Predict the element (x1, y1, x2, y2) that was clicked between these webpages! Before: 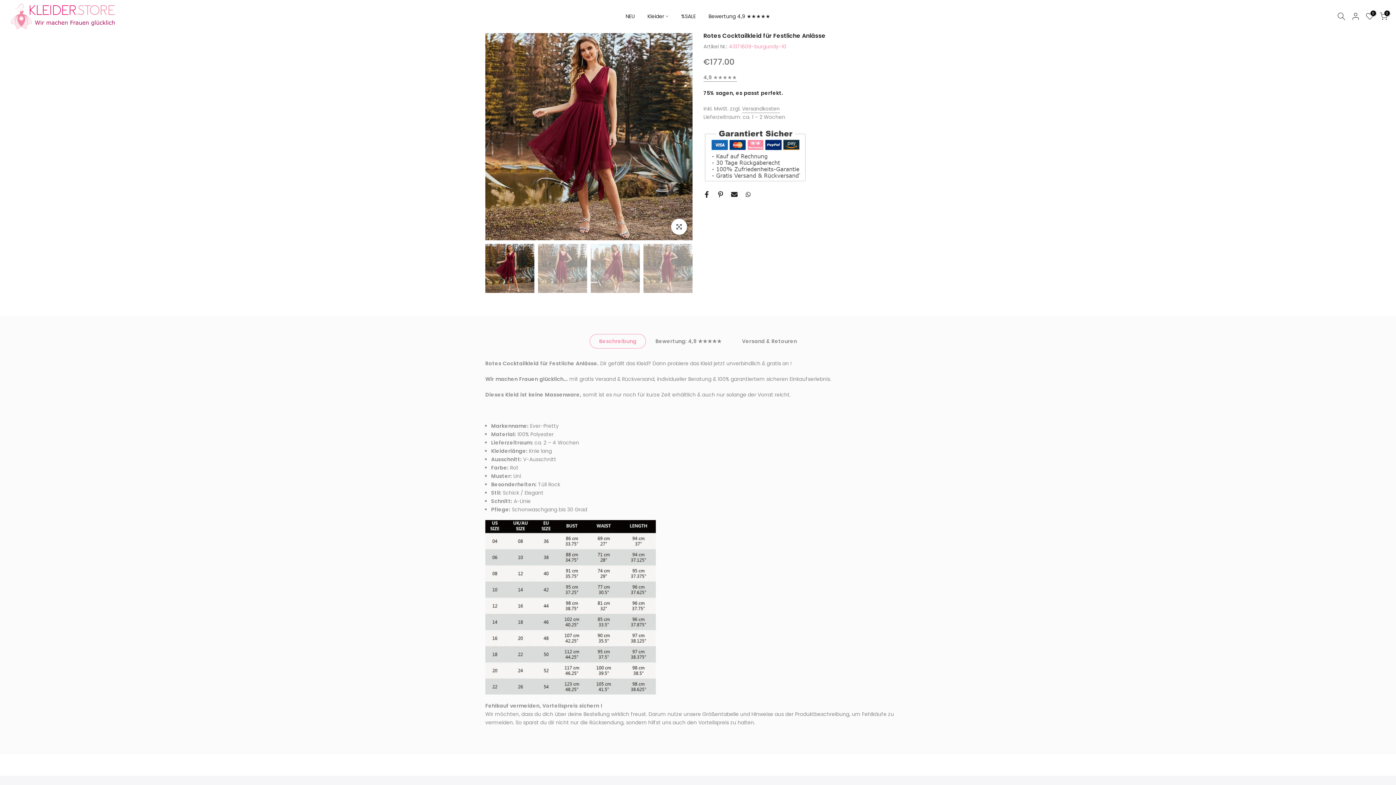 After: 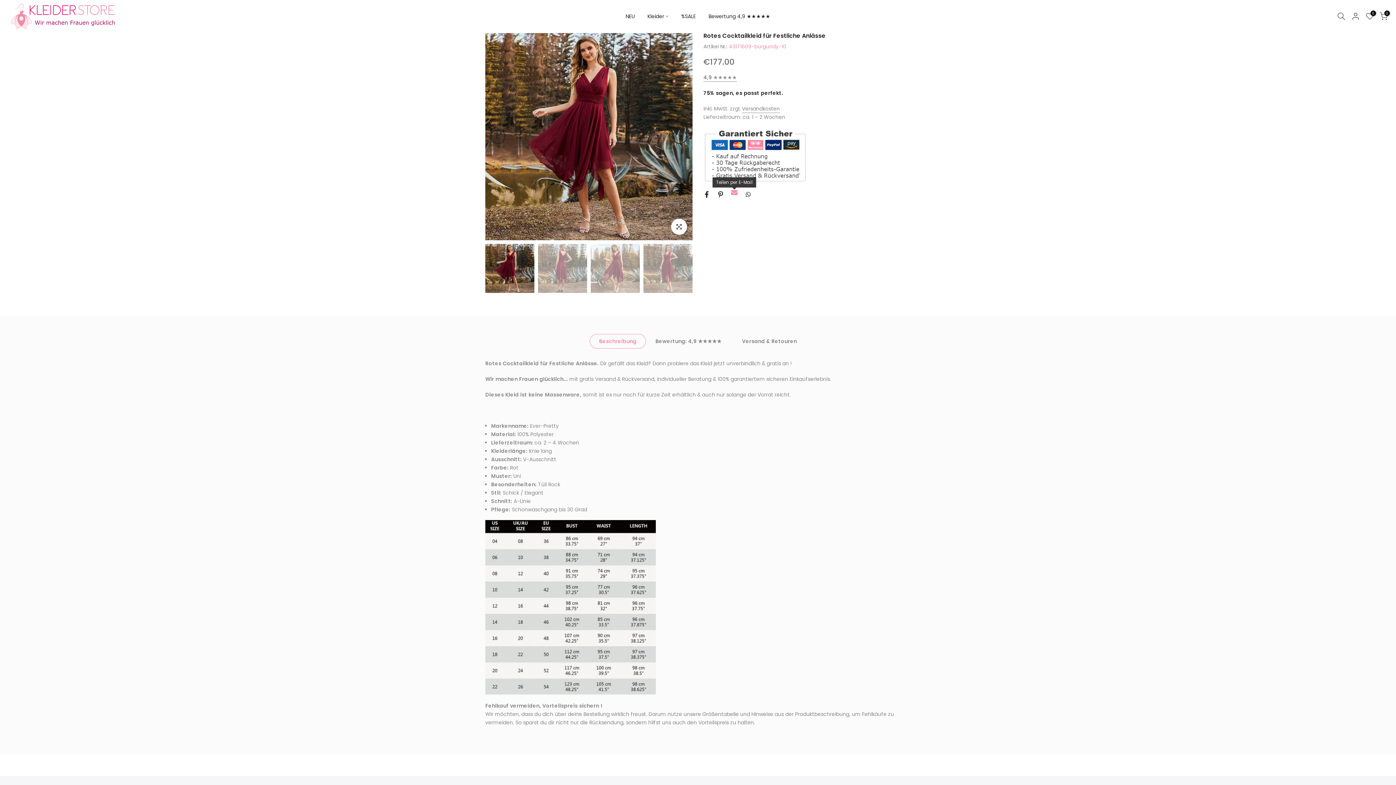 Action: bbox: (731, 190, 737, 198)